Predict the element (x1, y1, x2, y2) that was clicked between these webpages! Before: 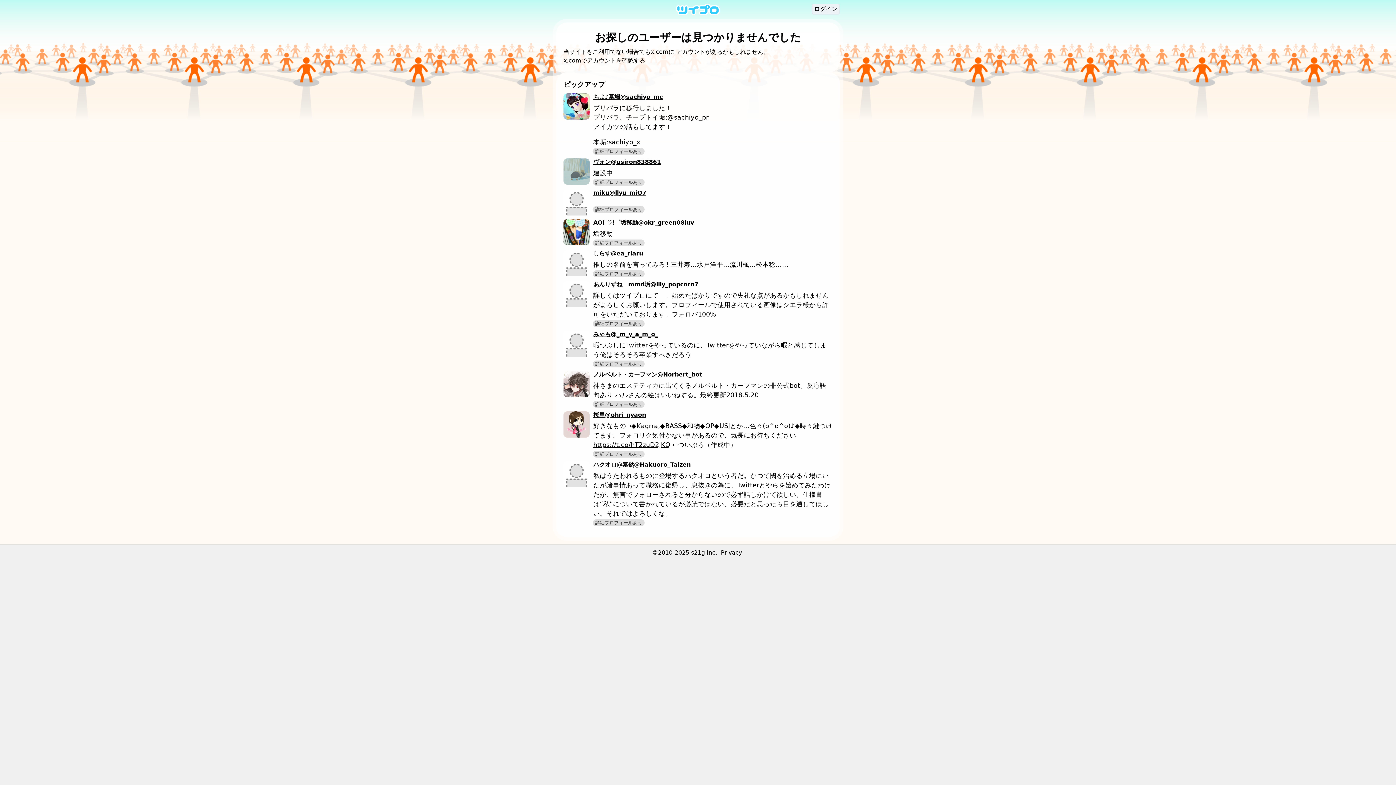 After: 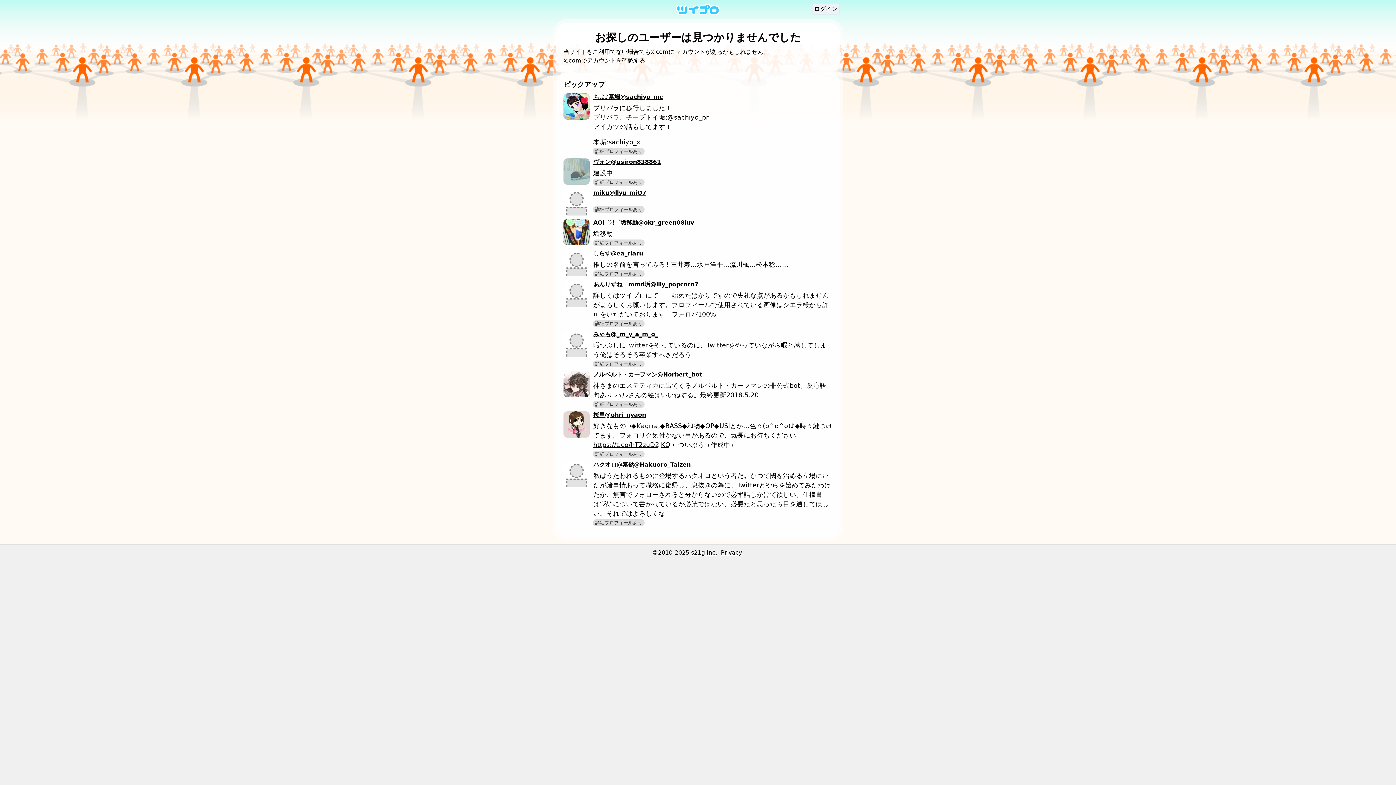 Action: label: https://t.co/hT2zuD2jKQ bbox: (593, 441, 670, 448)